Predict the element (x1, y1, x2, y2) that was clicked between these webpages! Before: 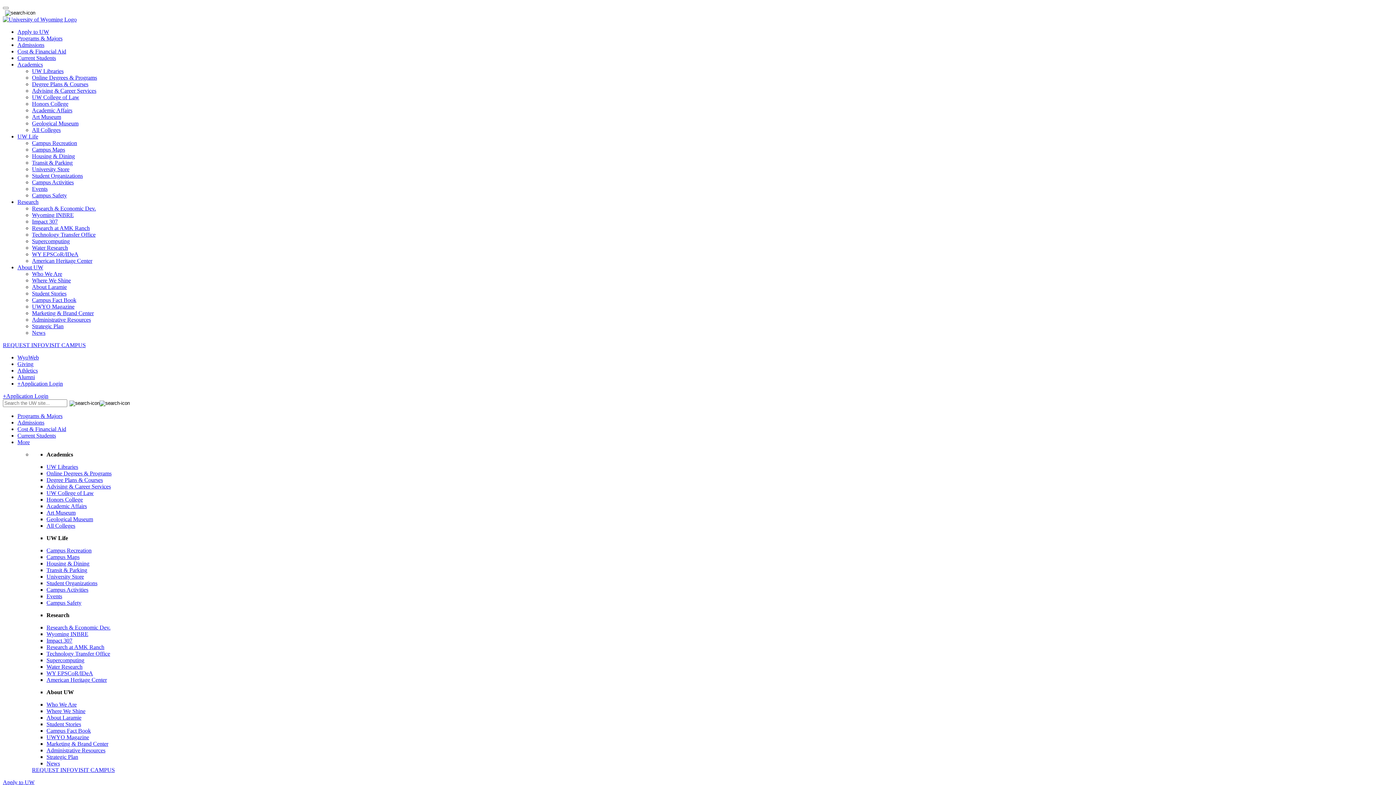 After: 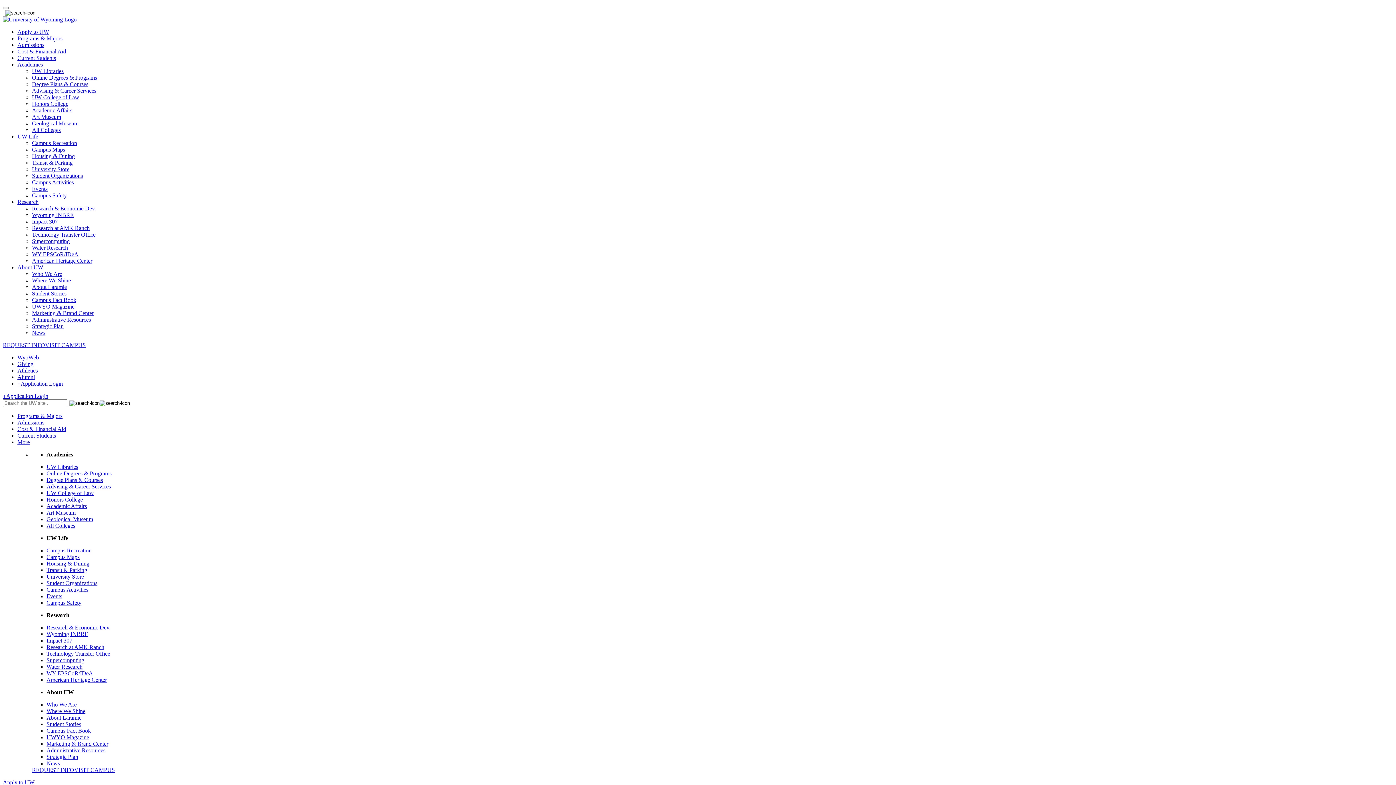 Action: bbox: (32, 316, 90, 322) label: Administrative Resources